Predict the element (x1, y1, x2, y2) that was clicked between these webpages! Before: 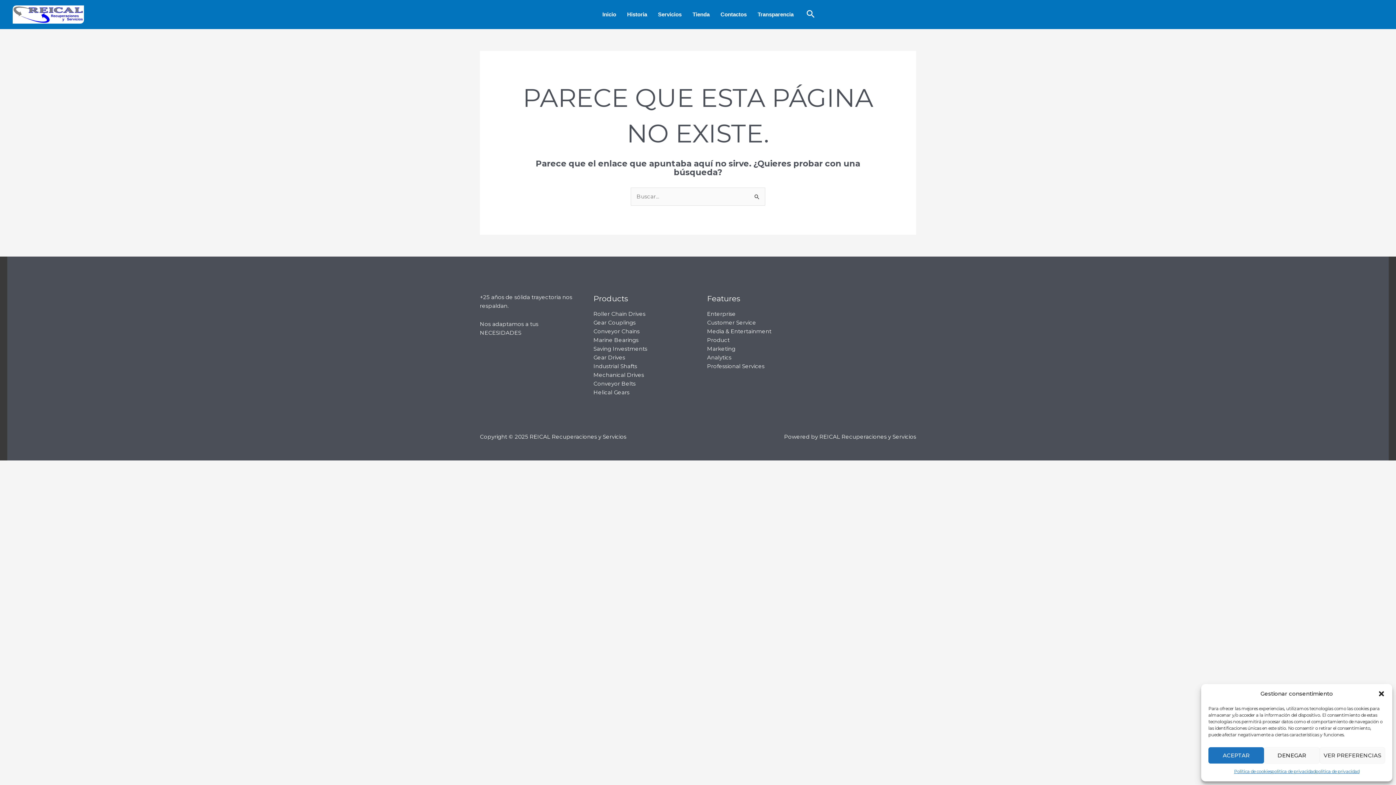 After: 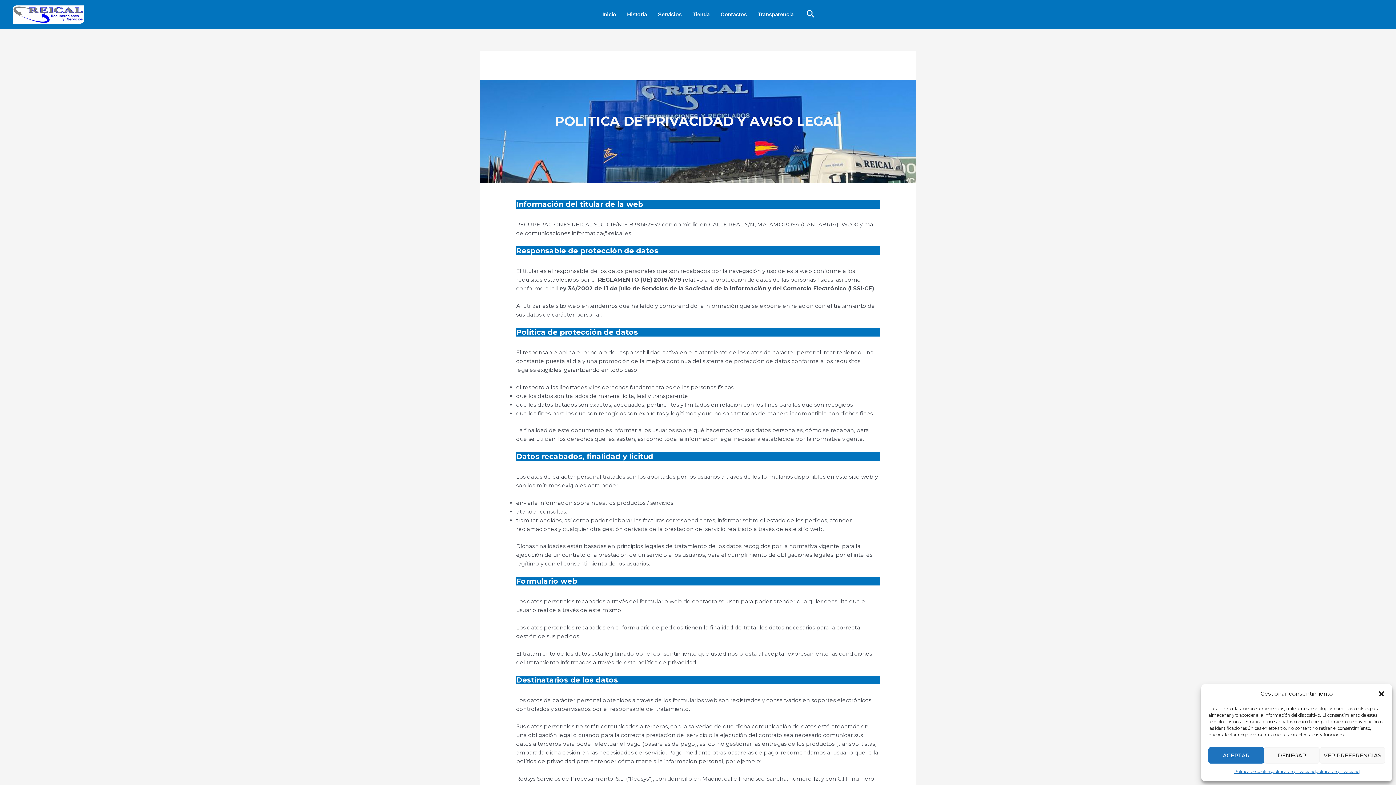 Action: label: politica de privacidad bbox: (1271, 767, 1315, 776)